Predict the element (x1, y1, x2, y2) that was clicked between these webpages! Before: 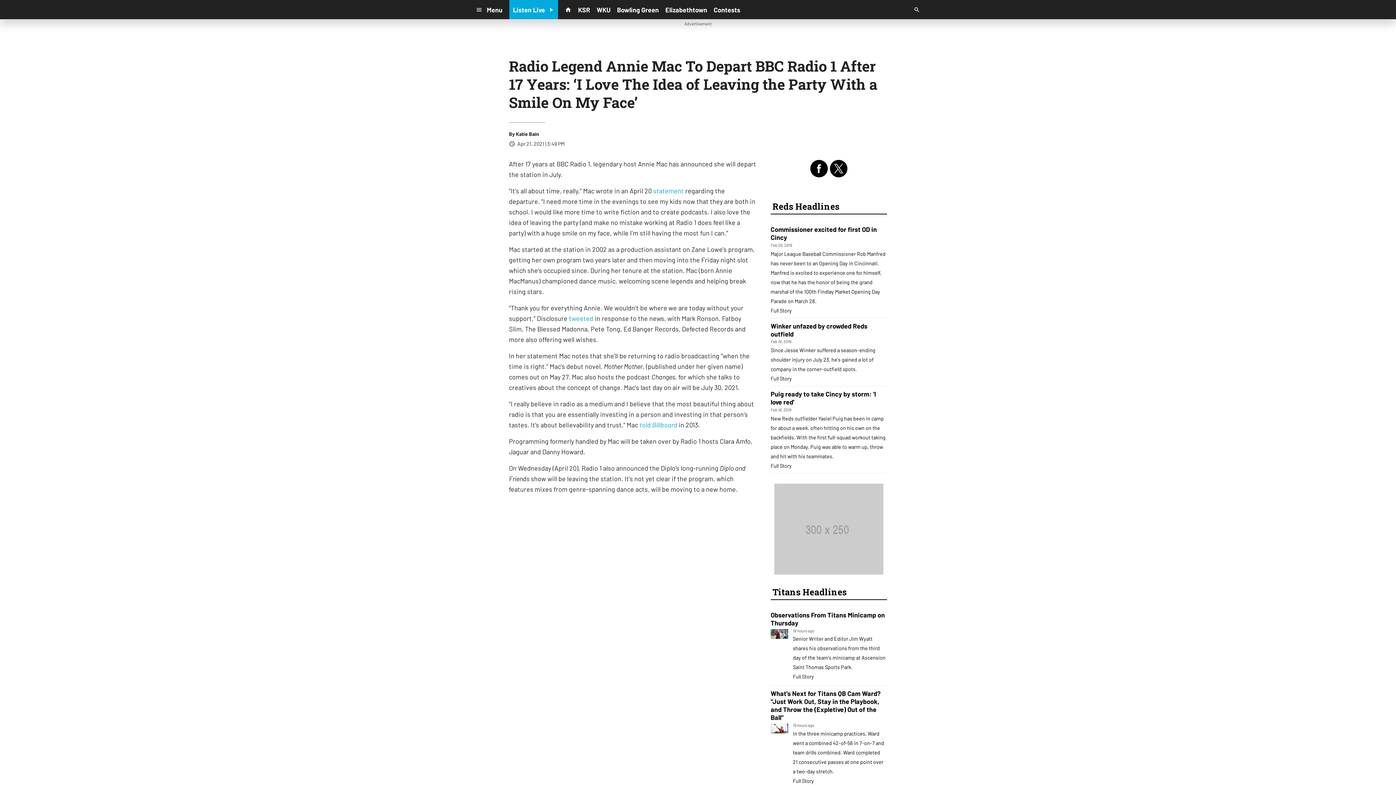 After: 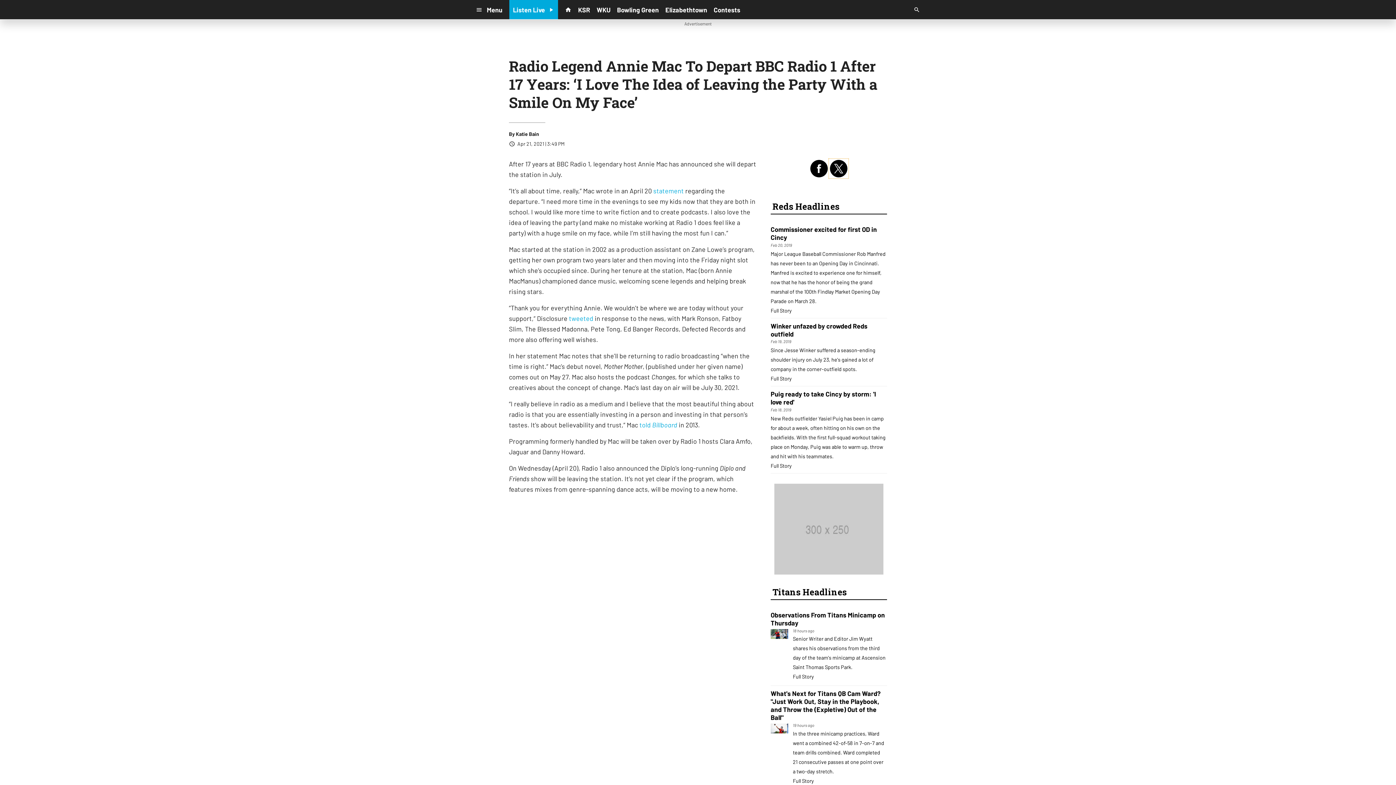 Action: bbox: (829, 158, 848, 178)